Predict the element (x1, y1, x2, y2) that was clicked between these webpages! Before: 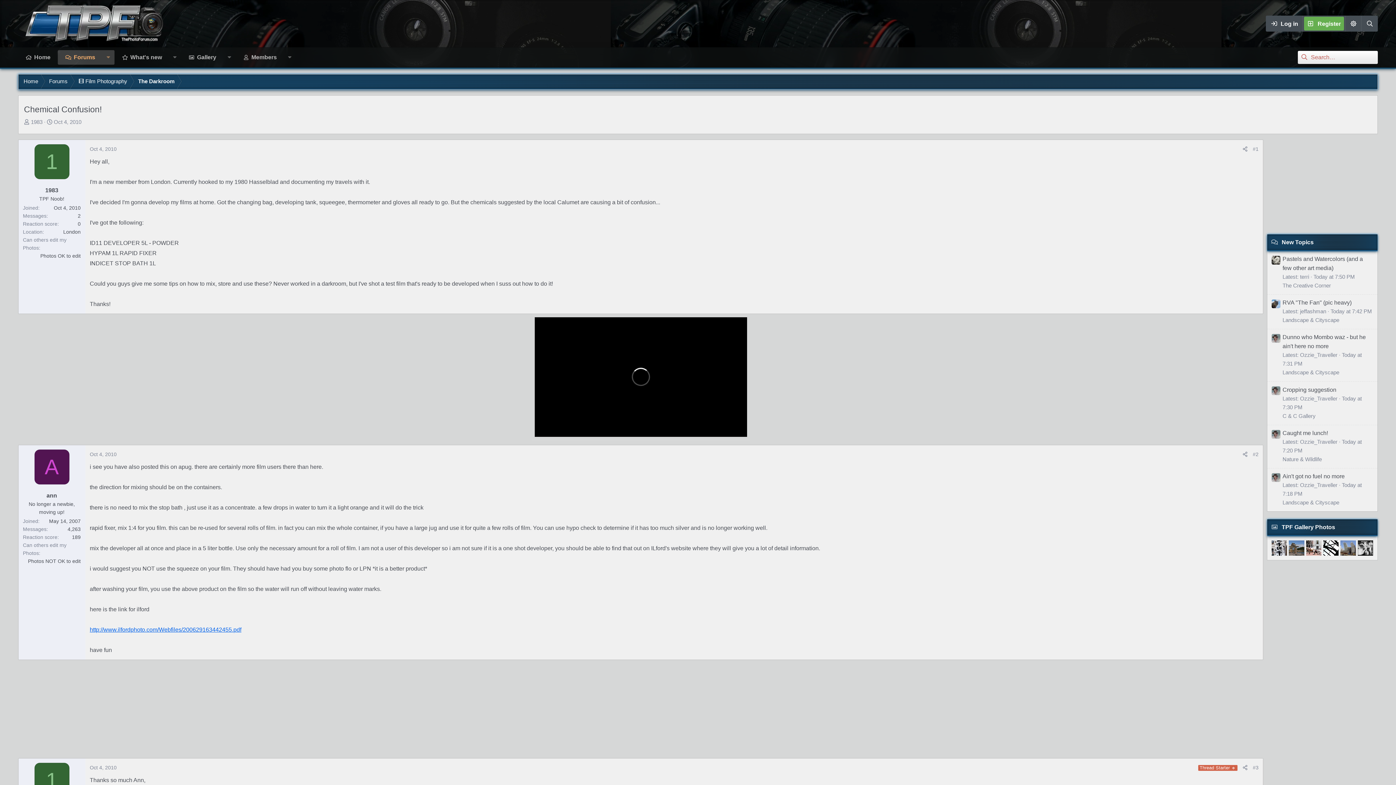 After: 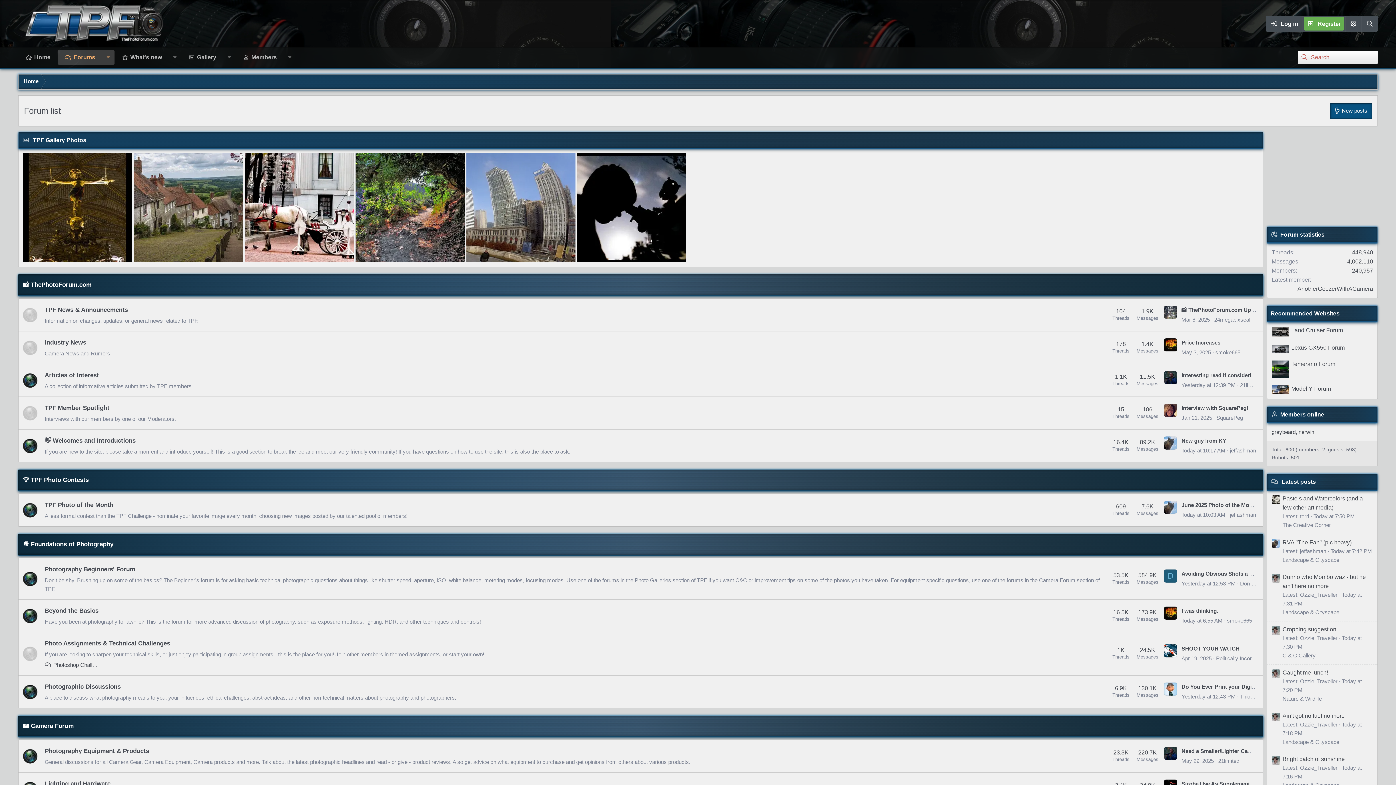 Action: bbox: (57, 50, 102, 64) label: Forums